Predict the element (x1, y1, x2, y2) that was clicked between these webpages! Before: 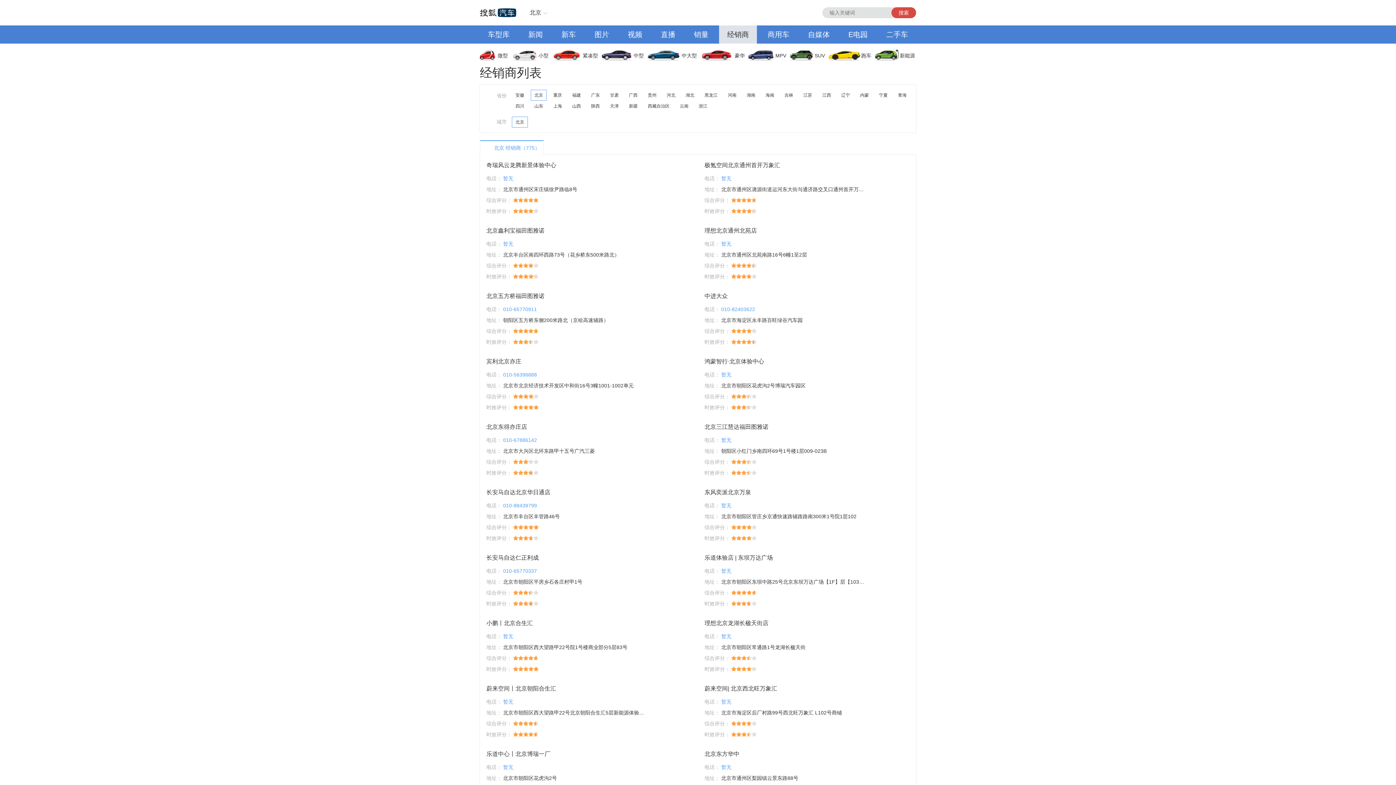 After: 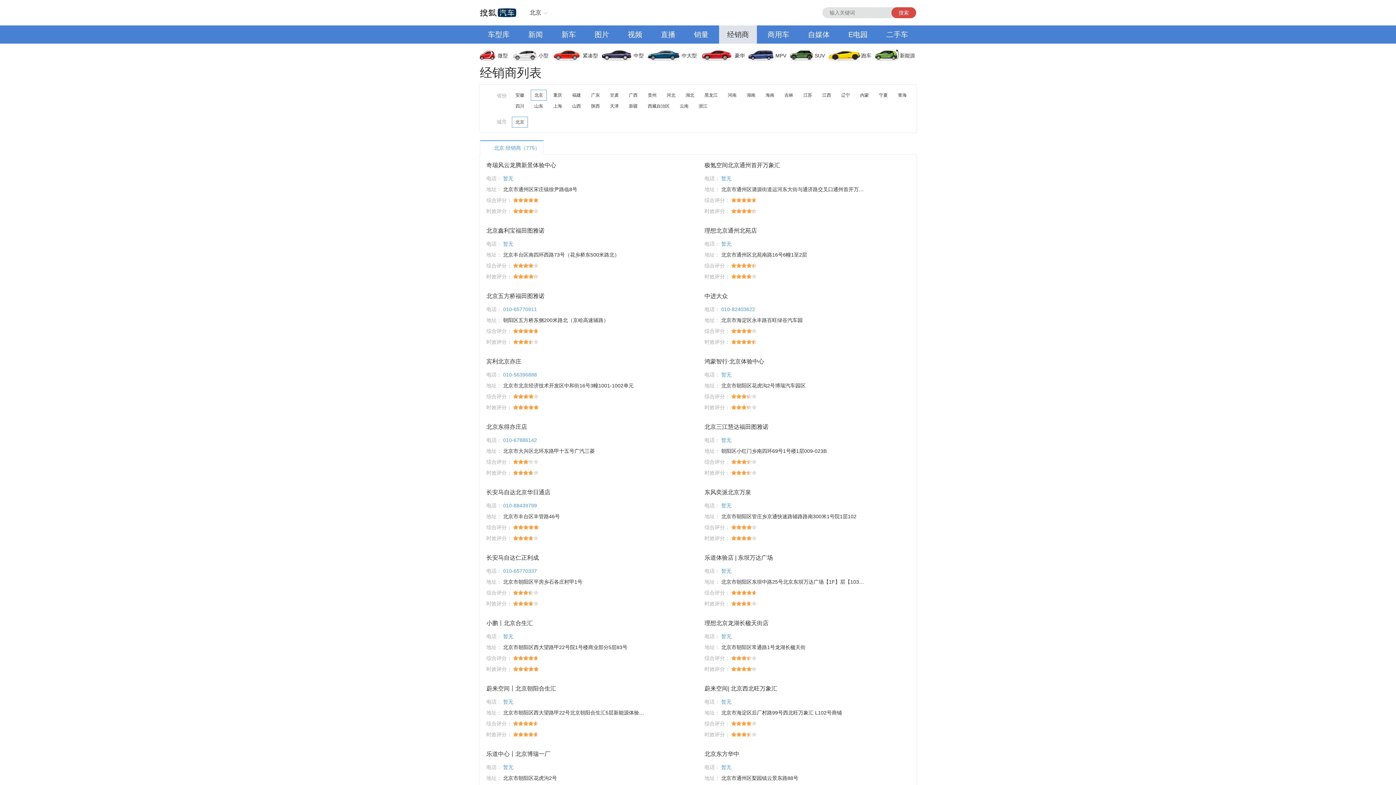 Action: label: 新车 bbox: (553, 25, 584, 43)